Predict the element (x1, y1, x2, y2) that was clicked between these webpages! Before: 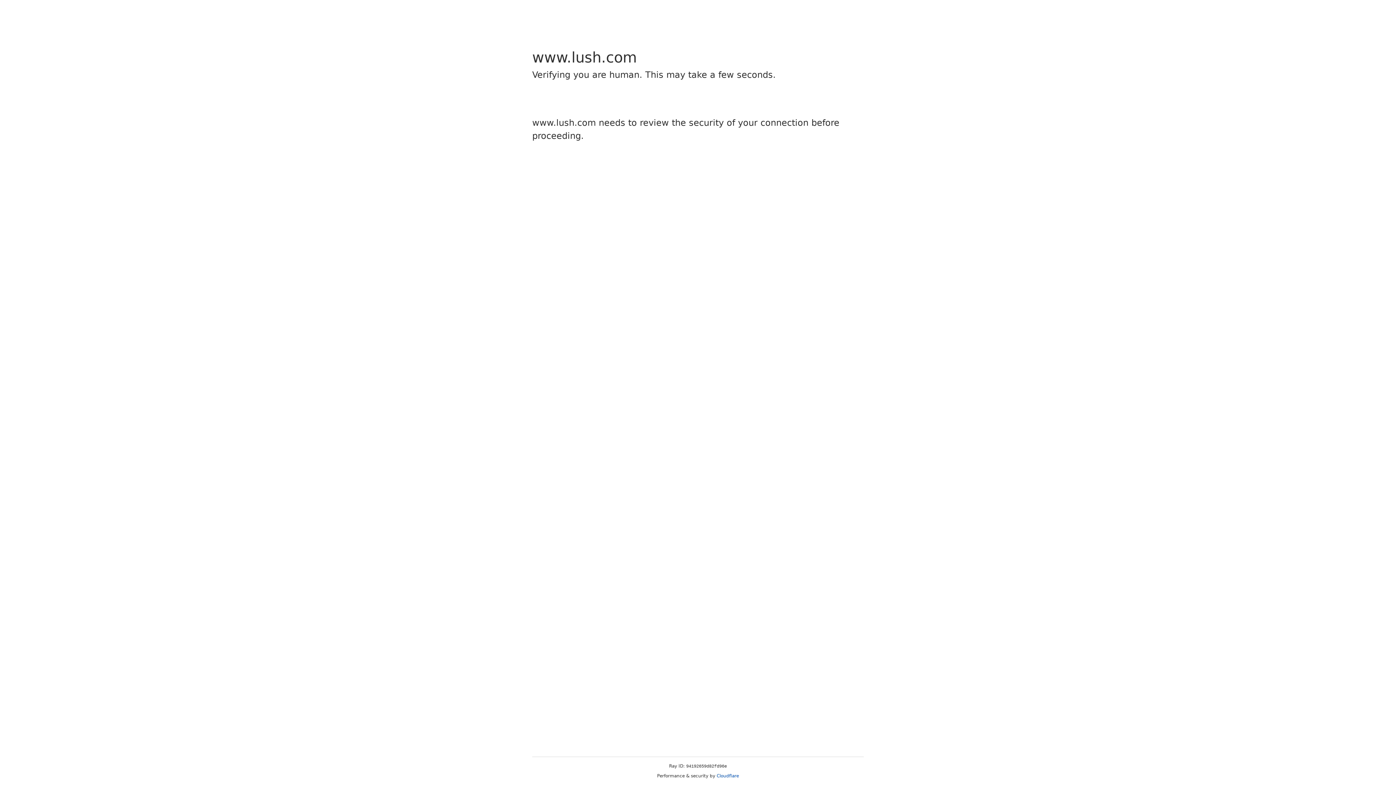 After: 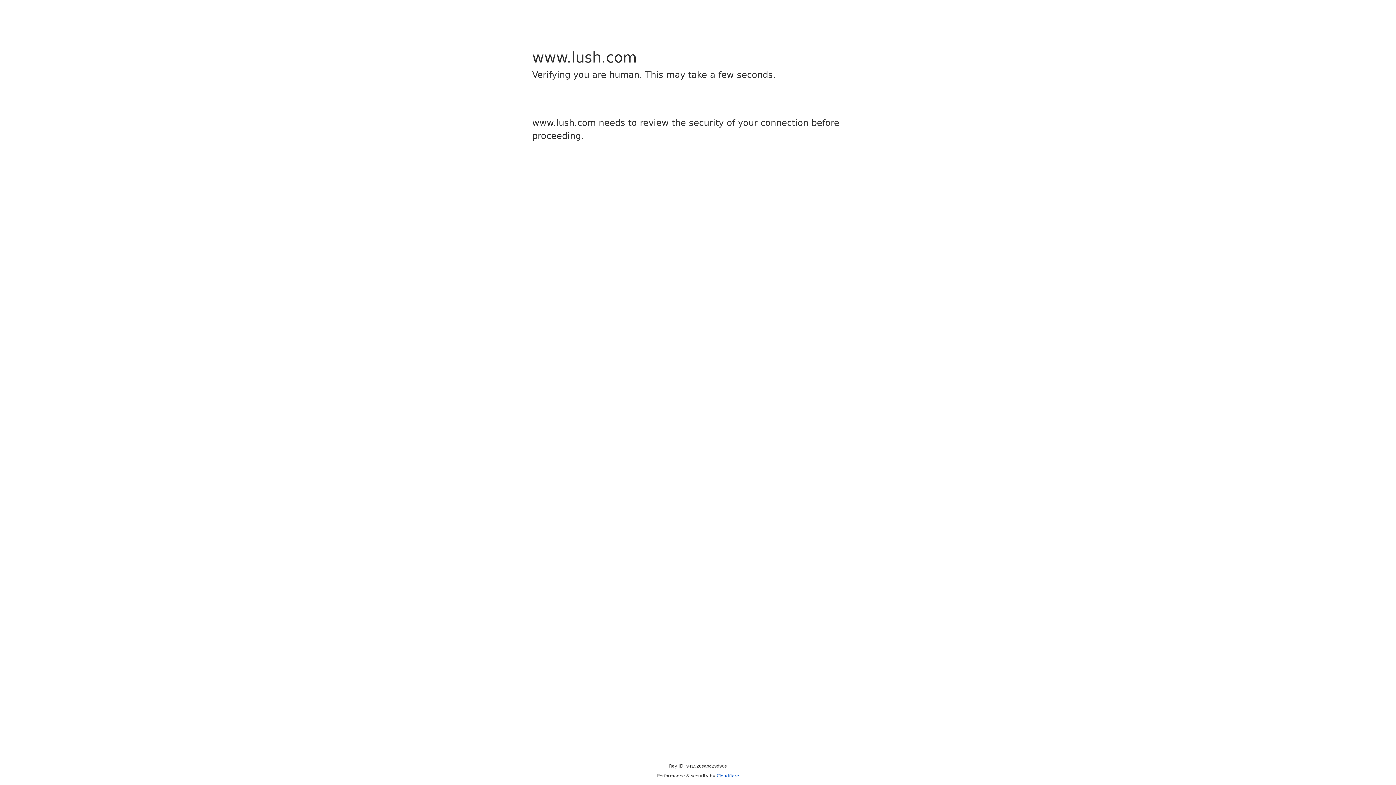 Action: bbox: (716, 773, 739, 778) label: Cloudflare